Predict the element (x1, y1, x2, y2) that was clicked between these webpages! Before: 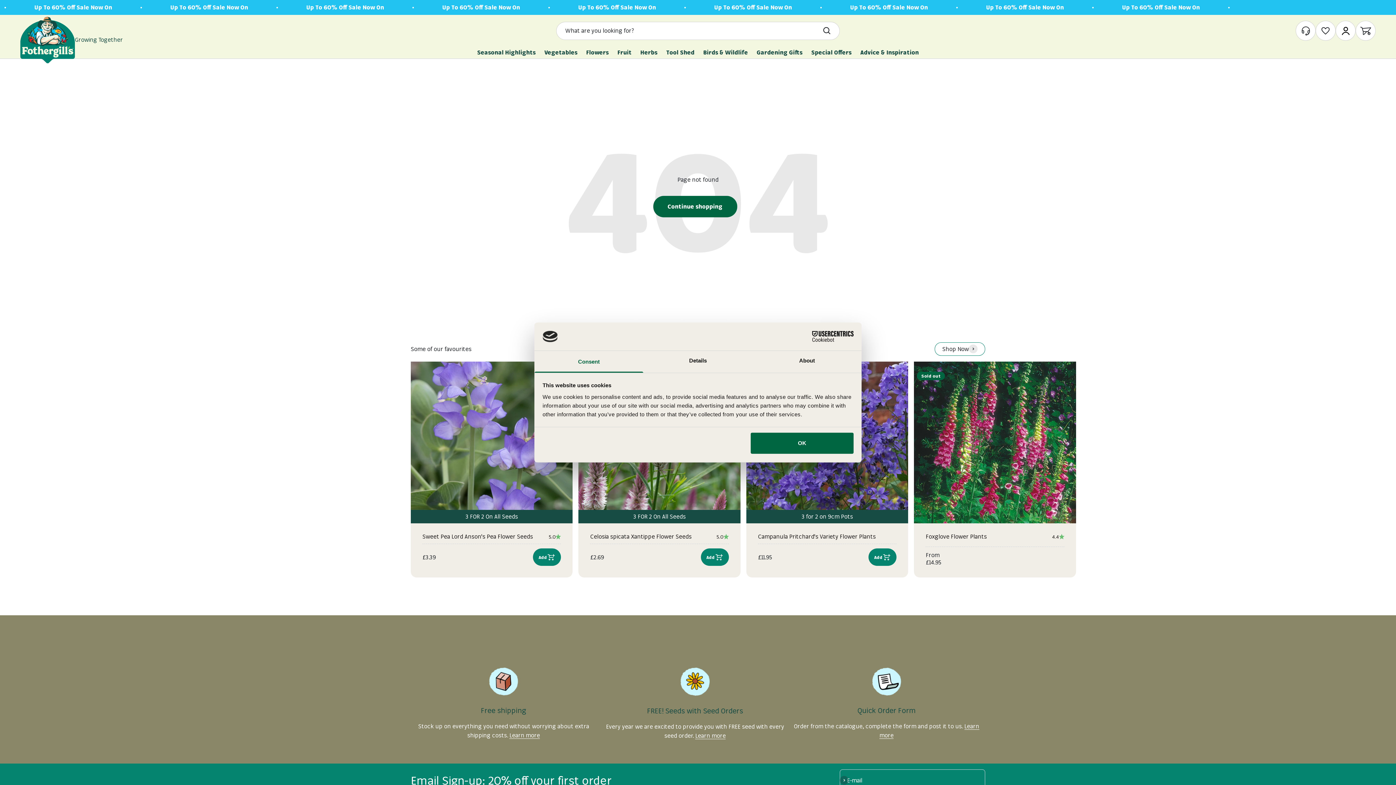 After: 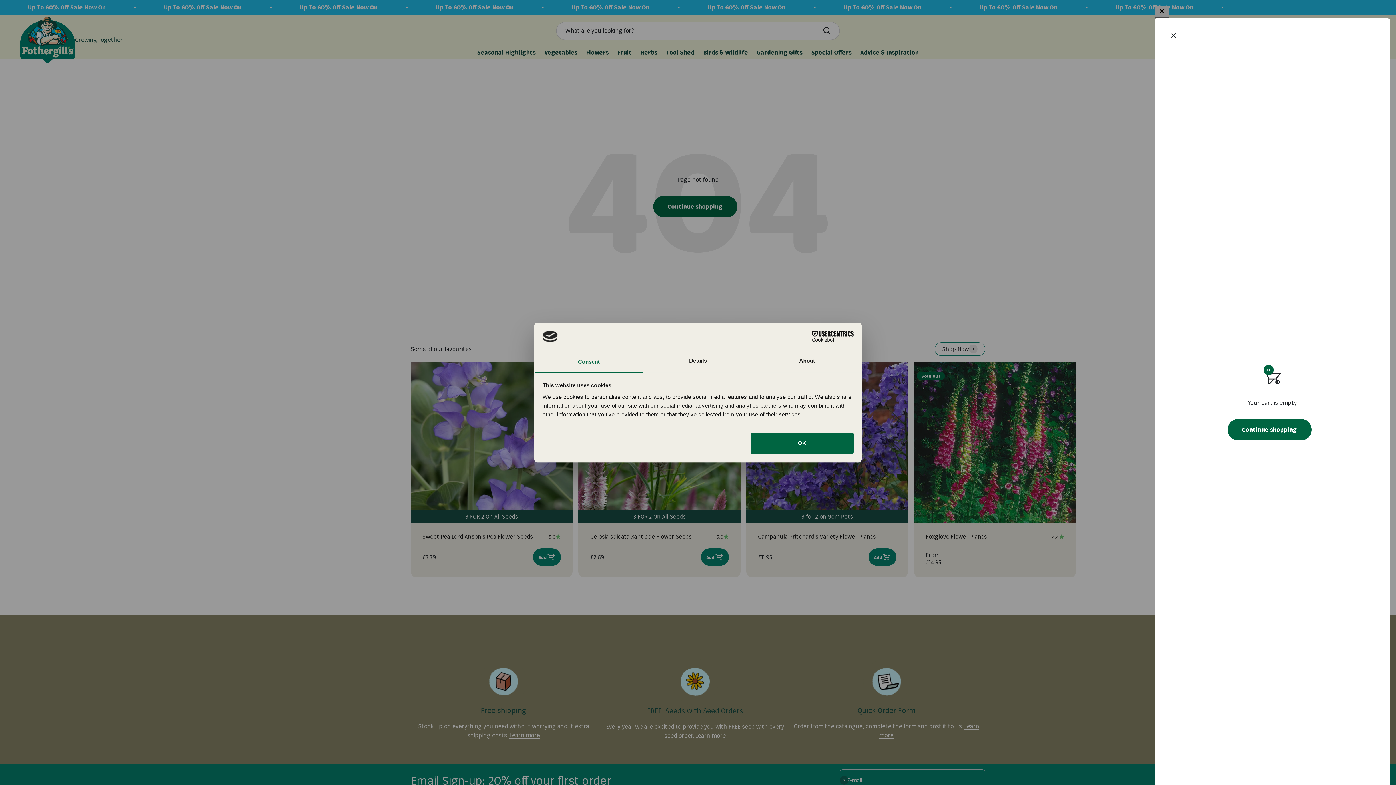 Action: label: Open cart bbox: (1356, 20, 1376, 40)